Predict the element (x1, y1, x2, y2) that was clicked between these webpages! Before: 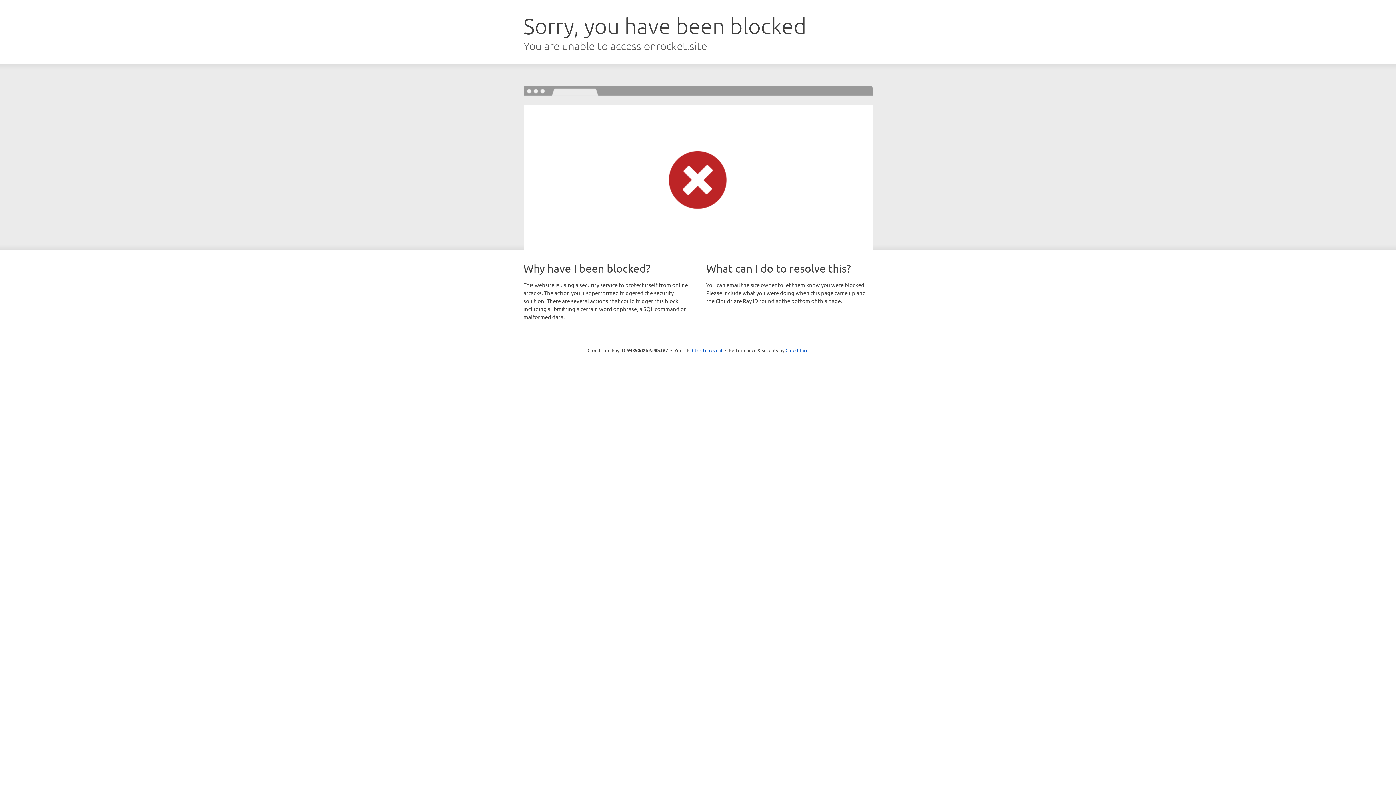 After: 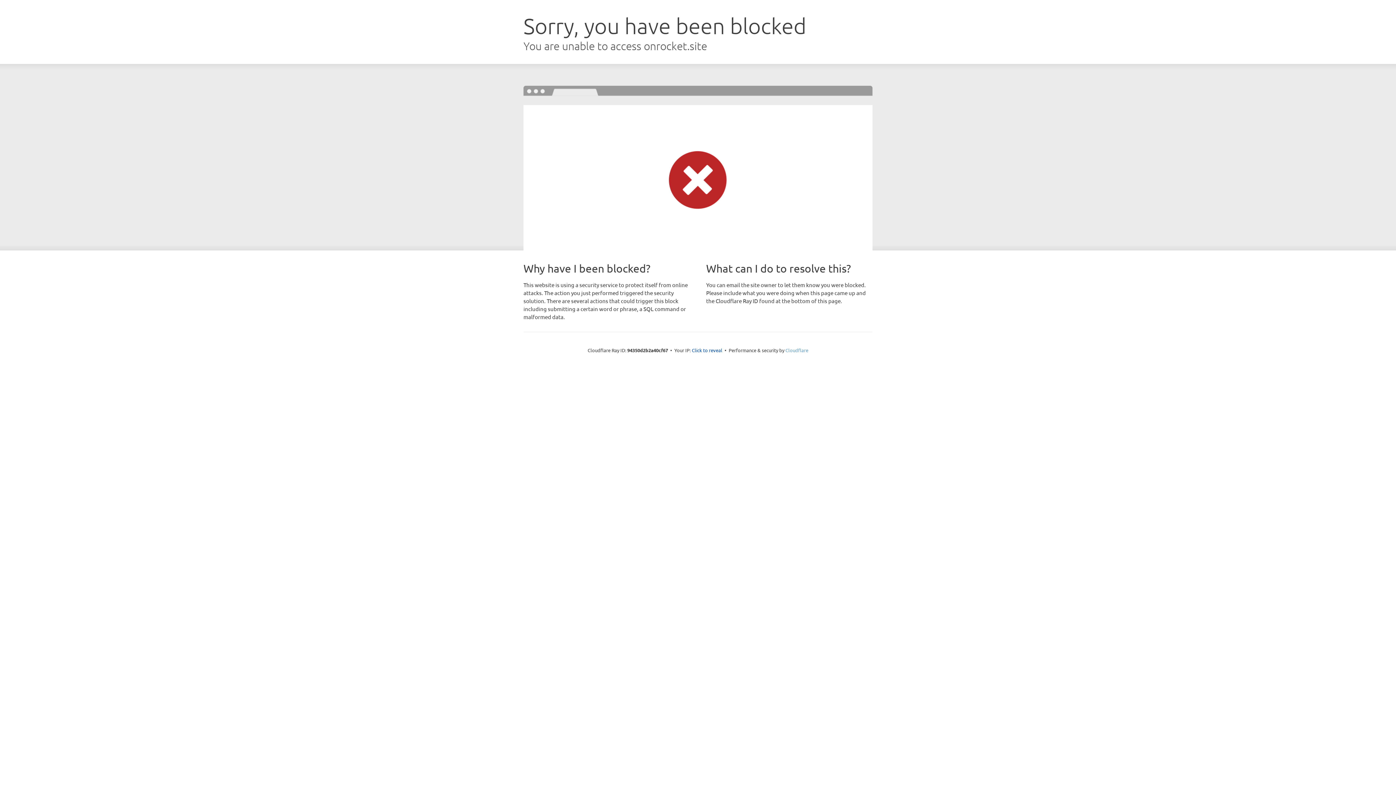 Action: label: Cloudflare bbox: (785, 347, 808, 353)